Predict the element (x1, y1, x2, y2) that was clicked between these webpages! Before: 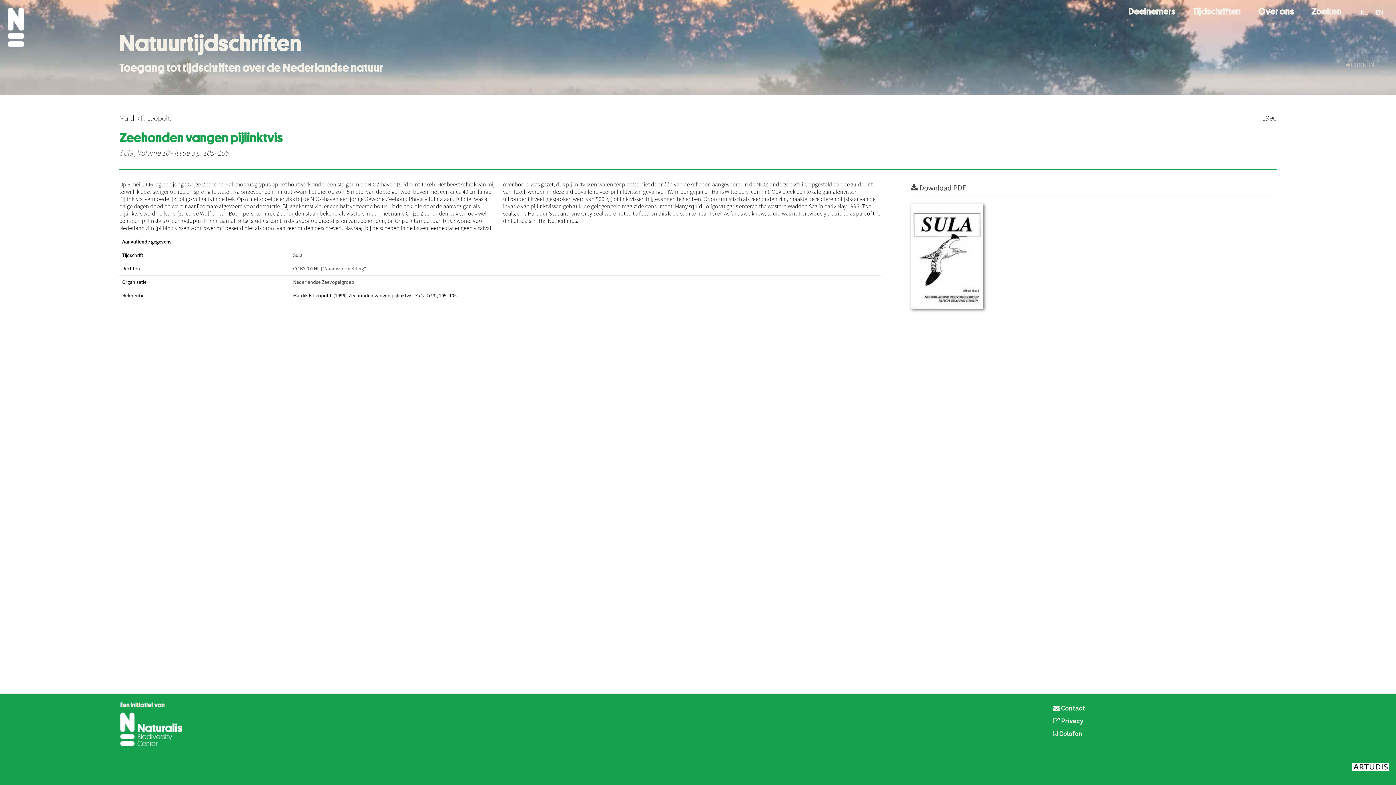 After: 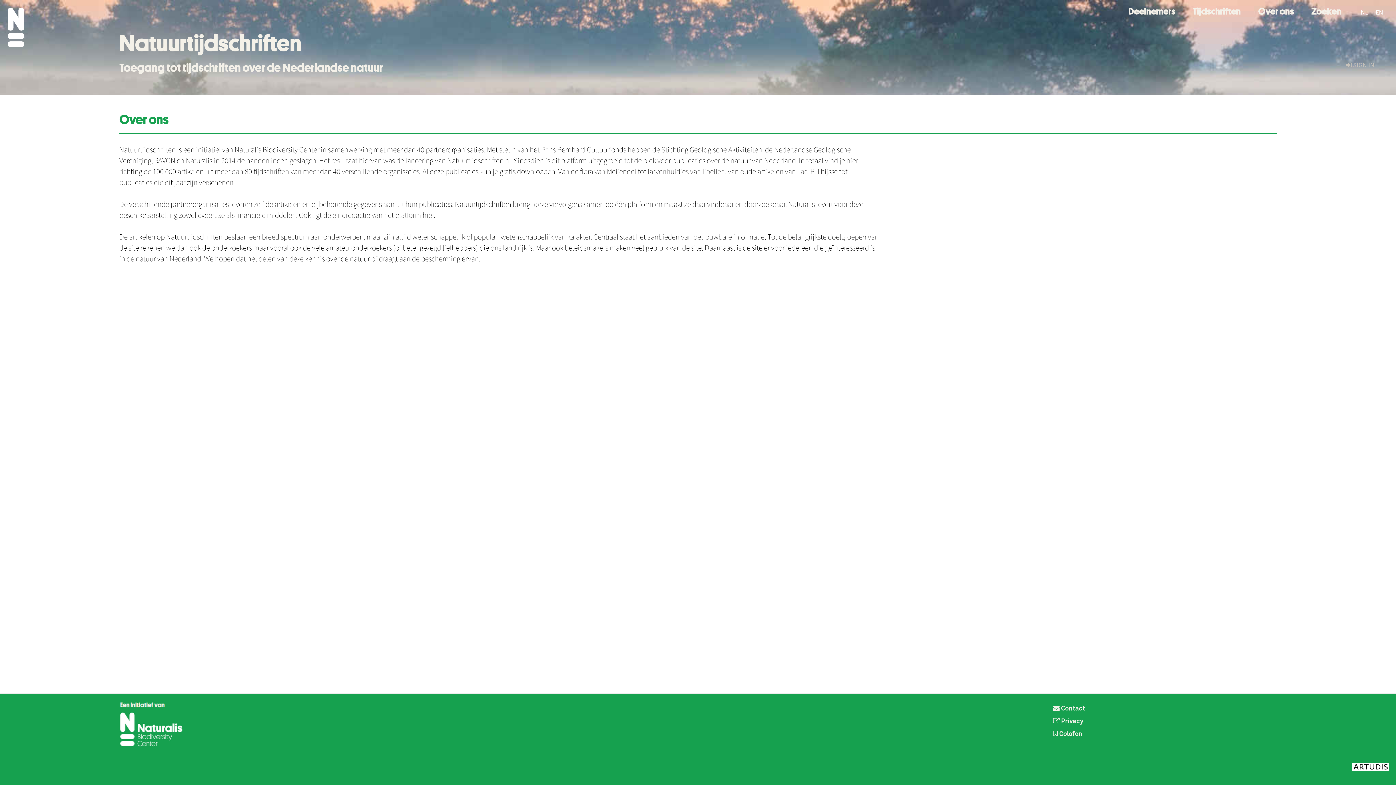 Action: label: Over ons bbox: (1256, 0, 1296, 15)